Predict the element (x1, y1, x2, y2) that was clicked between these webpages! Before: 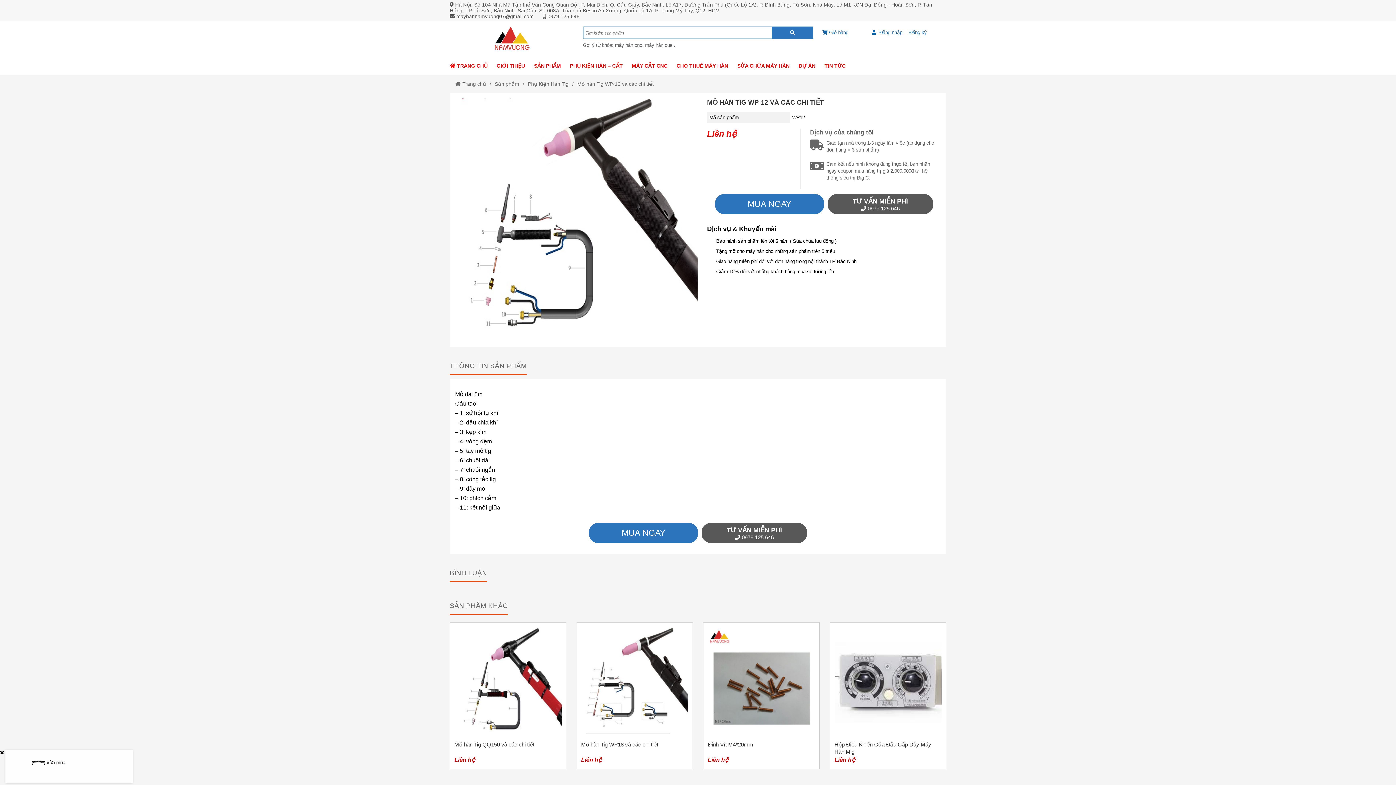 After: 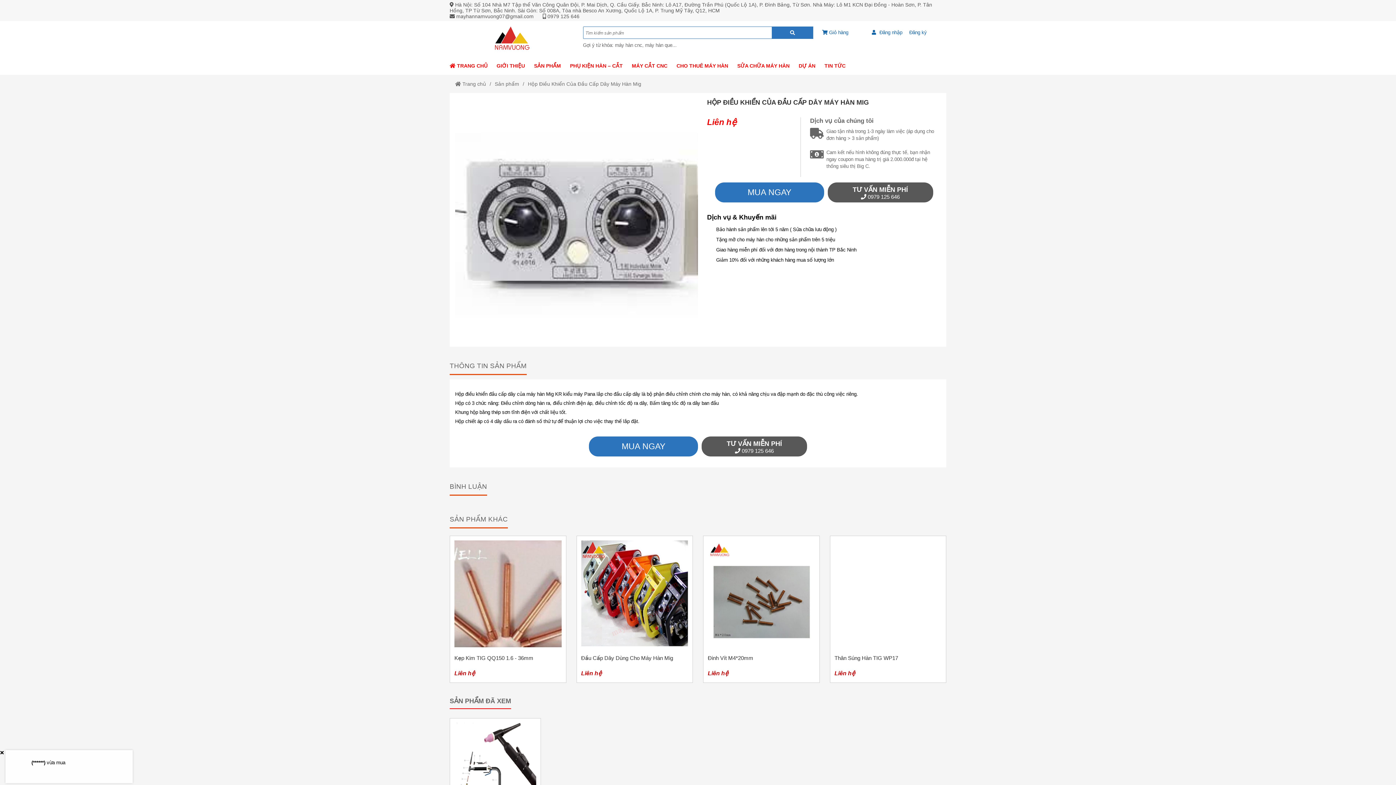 Action: bbox: (834, 627, 941, 765) label: Hộp Điều Khiển Của Đầu Cấp Dây Máy Hàn Mig